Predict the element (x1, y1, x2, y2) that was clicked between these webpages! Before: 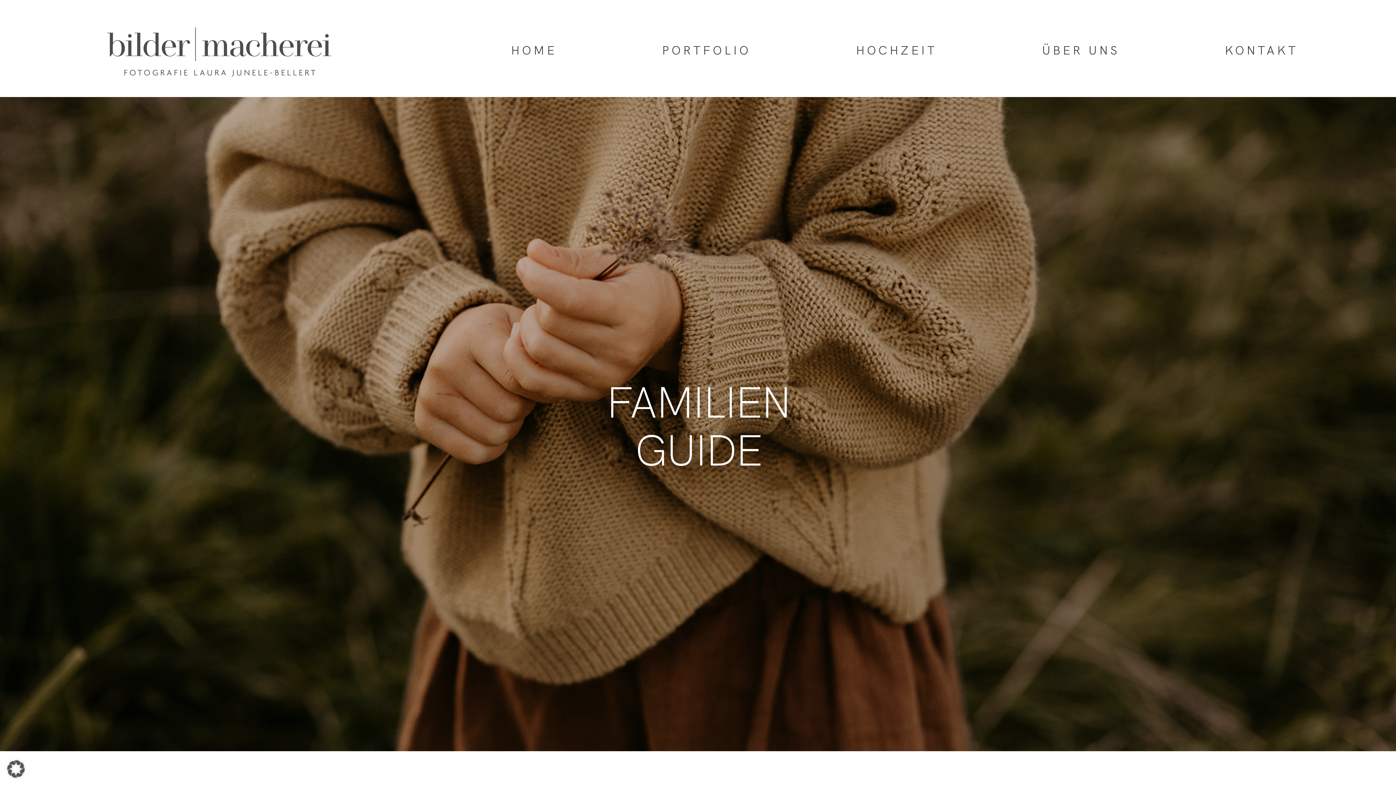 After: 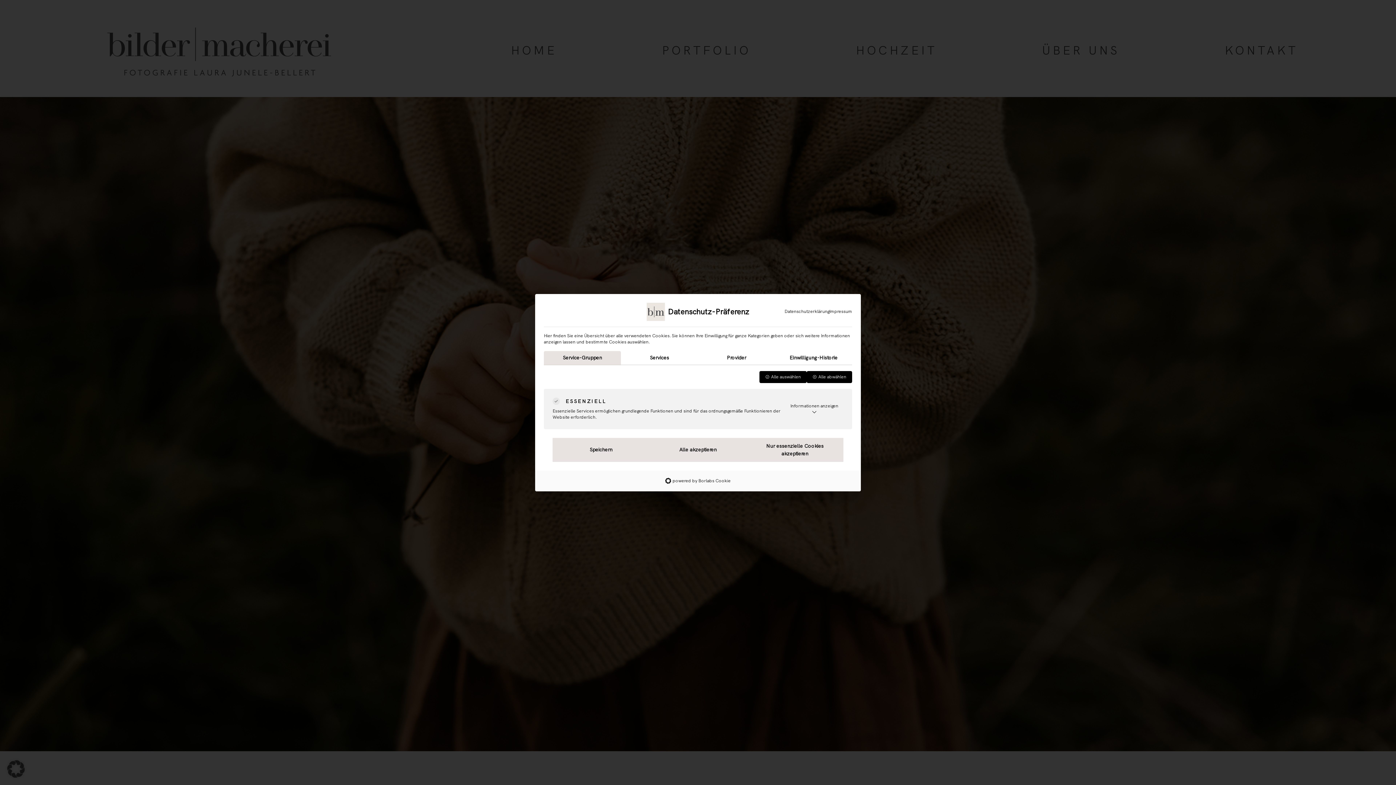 Action: bbox: (0, 753, 32, 785) label: Dialog Datenschutz-Präferenz öffnen